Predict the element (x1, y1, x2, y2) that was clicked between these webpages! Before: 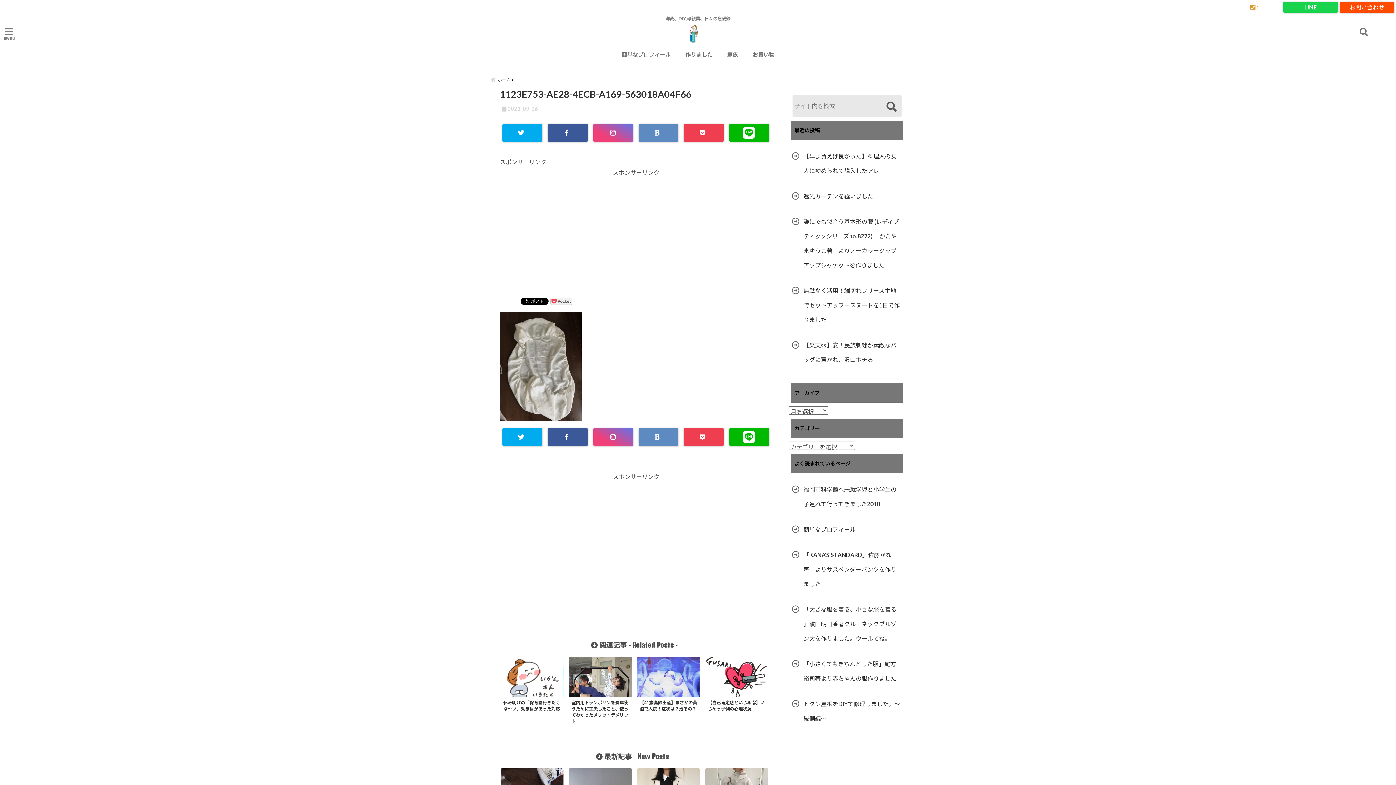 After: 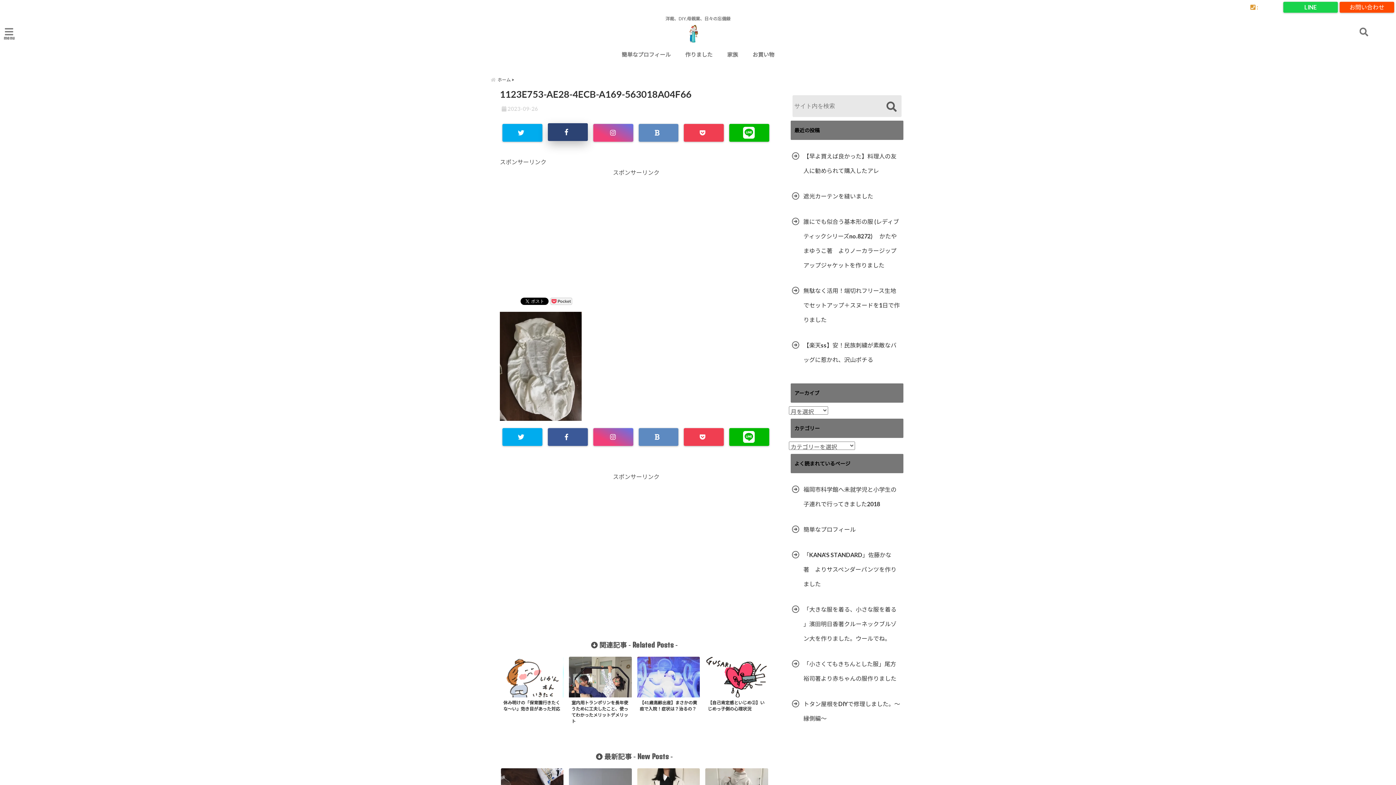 Action: bbox: (548, 124, 588, 141)